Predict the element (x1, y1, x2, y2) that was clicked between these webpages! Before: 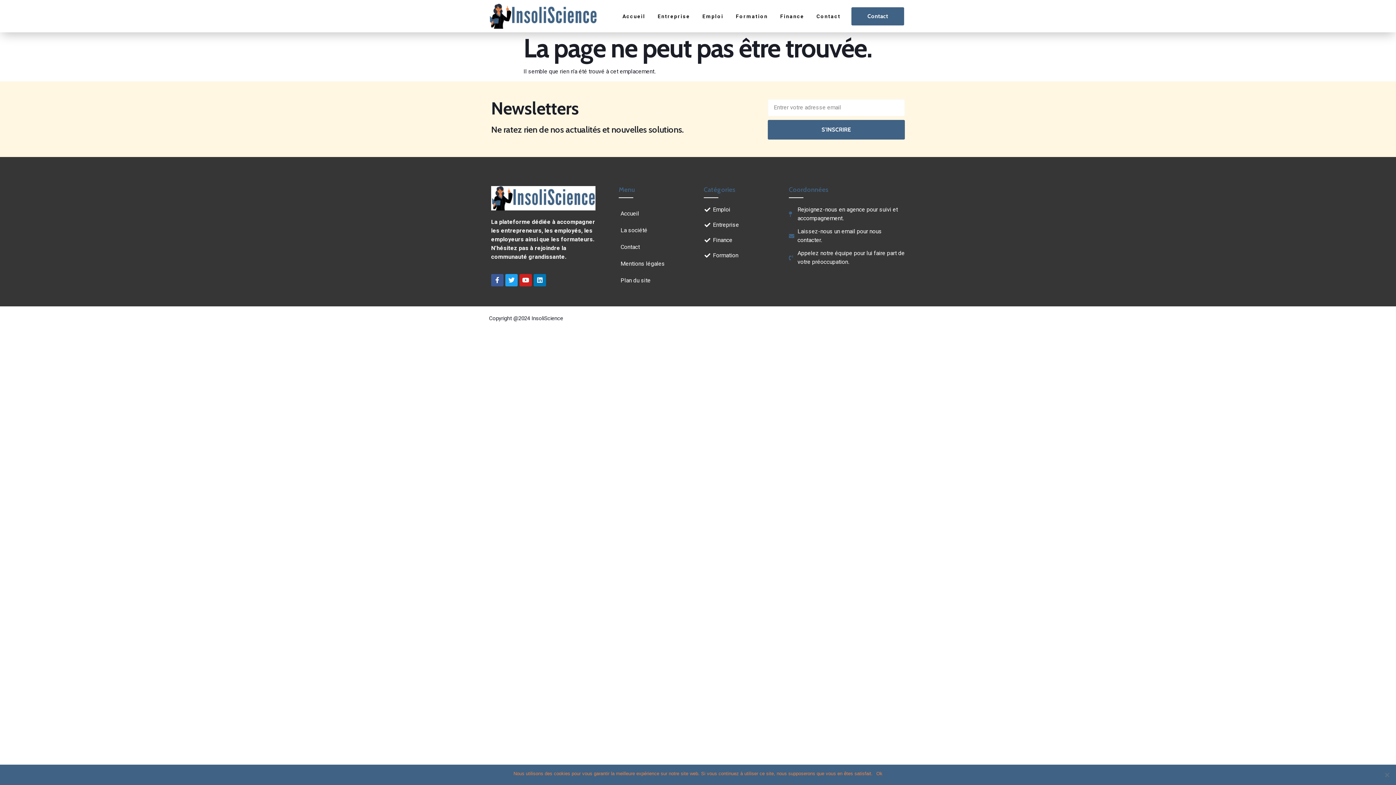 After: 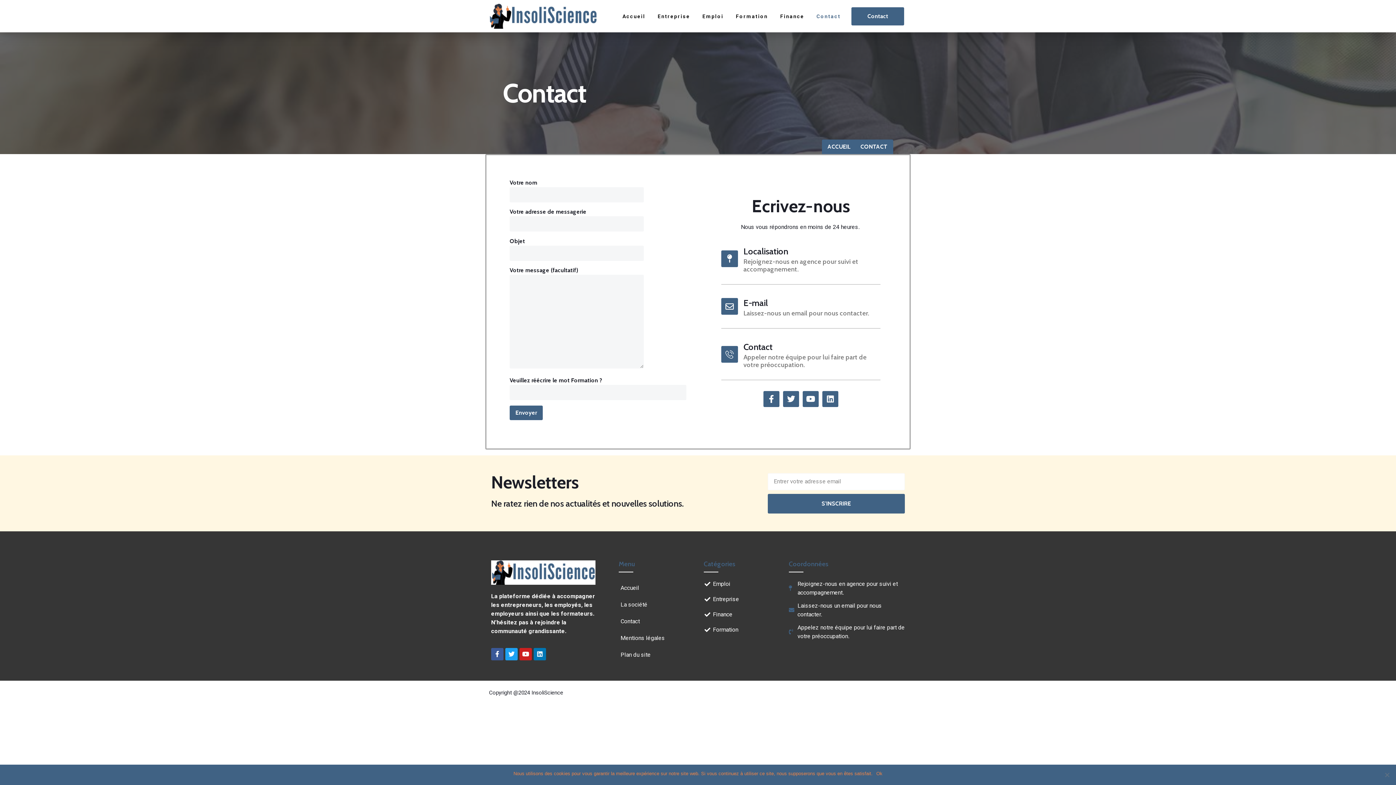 Action: bbox: (851, 7, 904, 25) label: Contact